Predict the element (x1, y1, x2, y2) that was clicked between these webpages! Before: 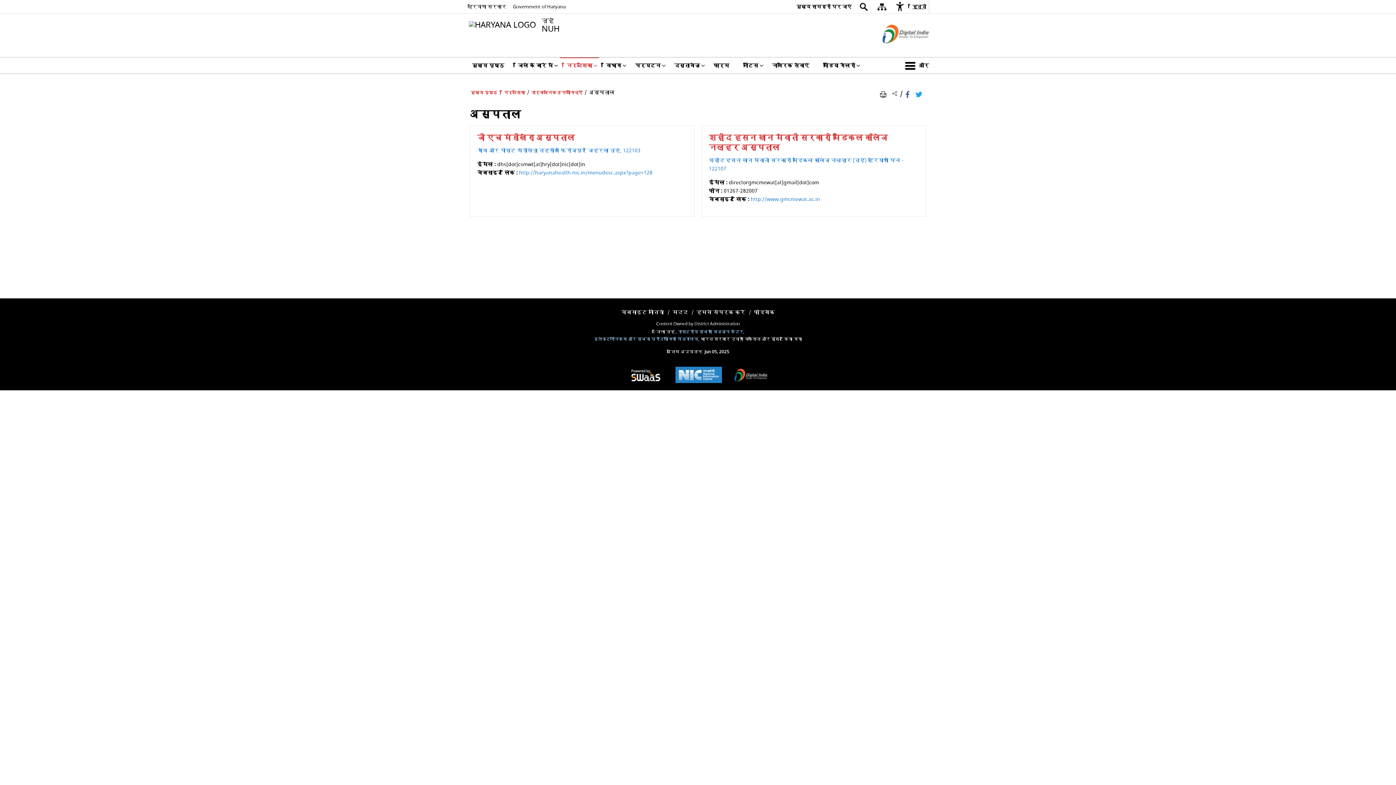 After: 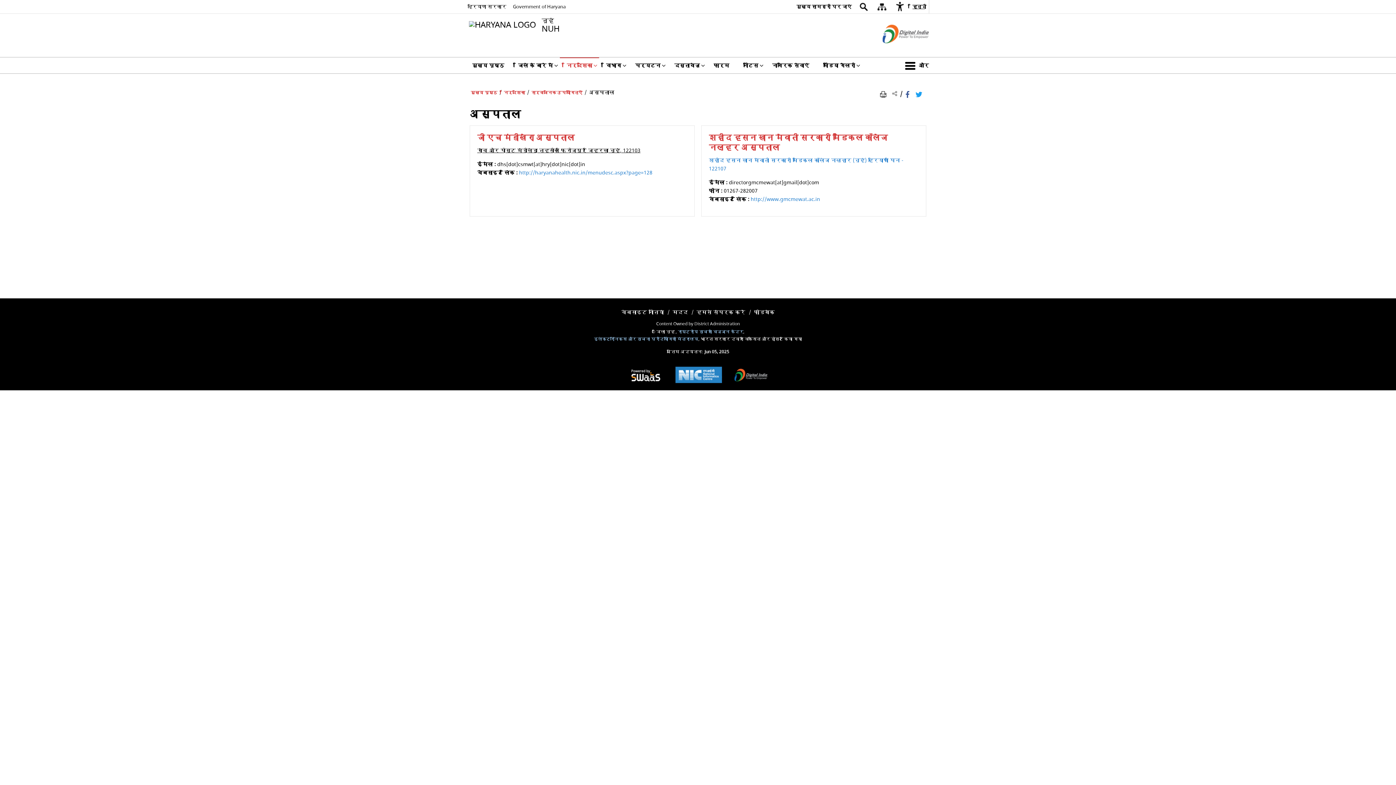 Action: label: गांव और पोस्ट मंडीखेड़ा तहसील फिरोजपुर जिहरखा  
नूहं, 122103 - बाहरी साइट जो एक नई विंडो में खुलती है bbox: (477, 146, 640, 154)